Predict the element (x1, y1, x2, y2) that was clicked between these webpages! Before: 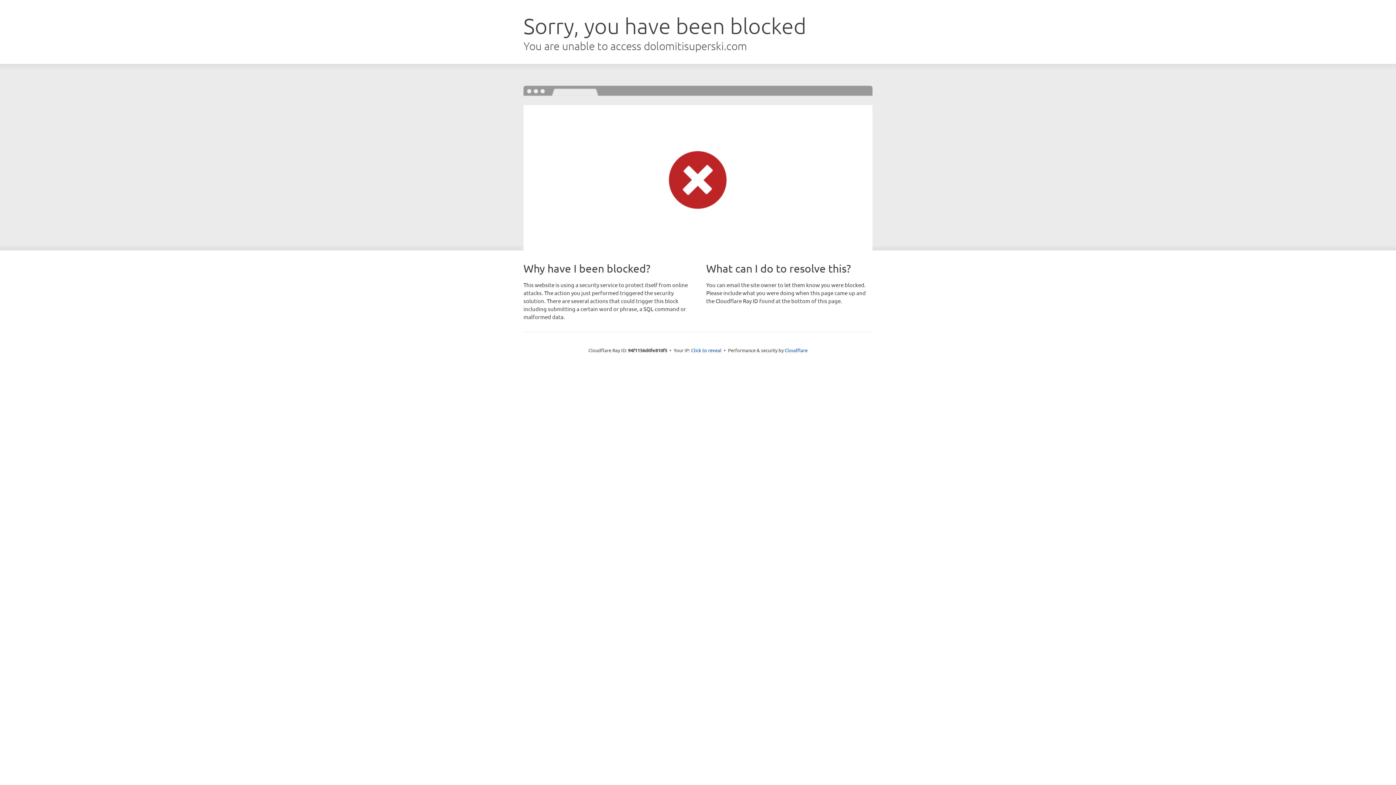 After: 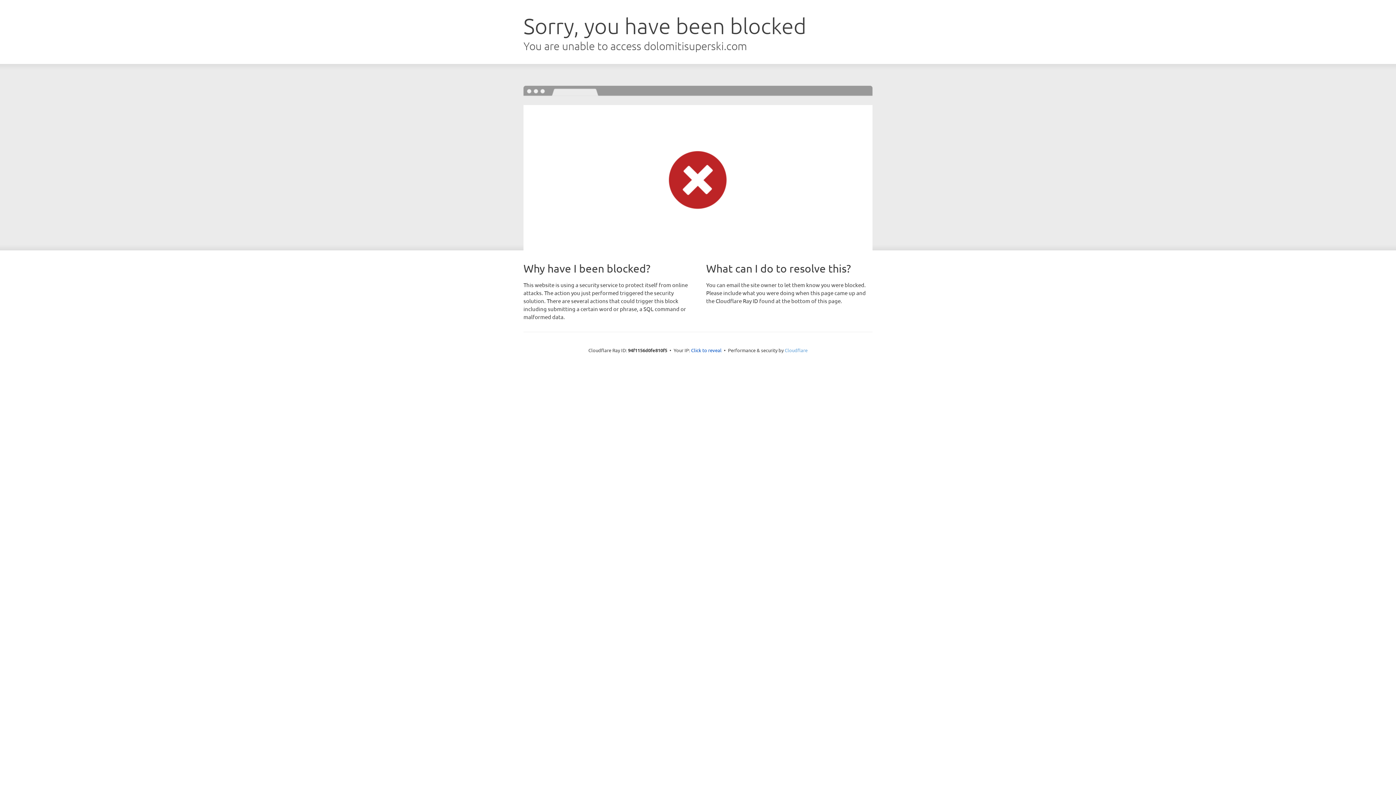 Action: bbox: (784, 347, 807, 353) label: Cloudflare